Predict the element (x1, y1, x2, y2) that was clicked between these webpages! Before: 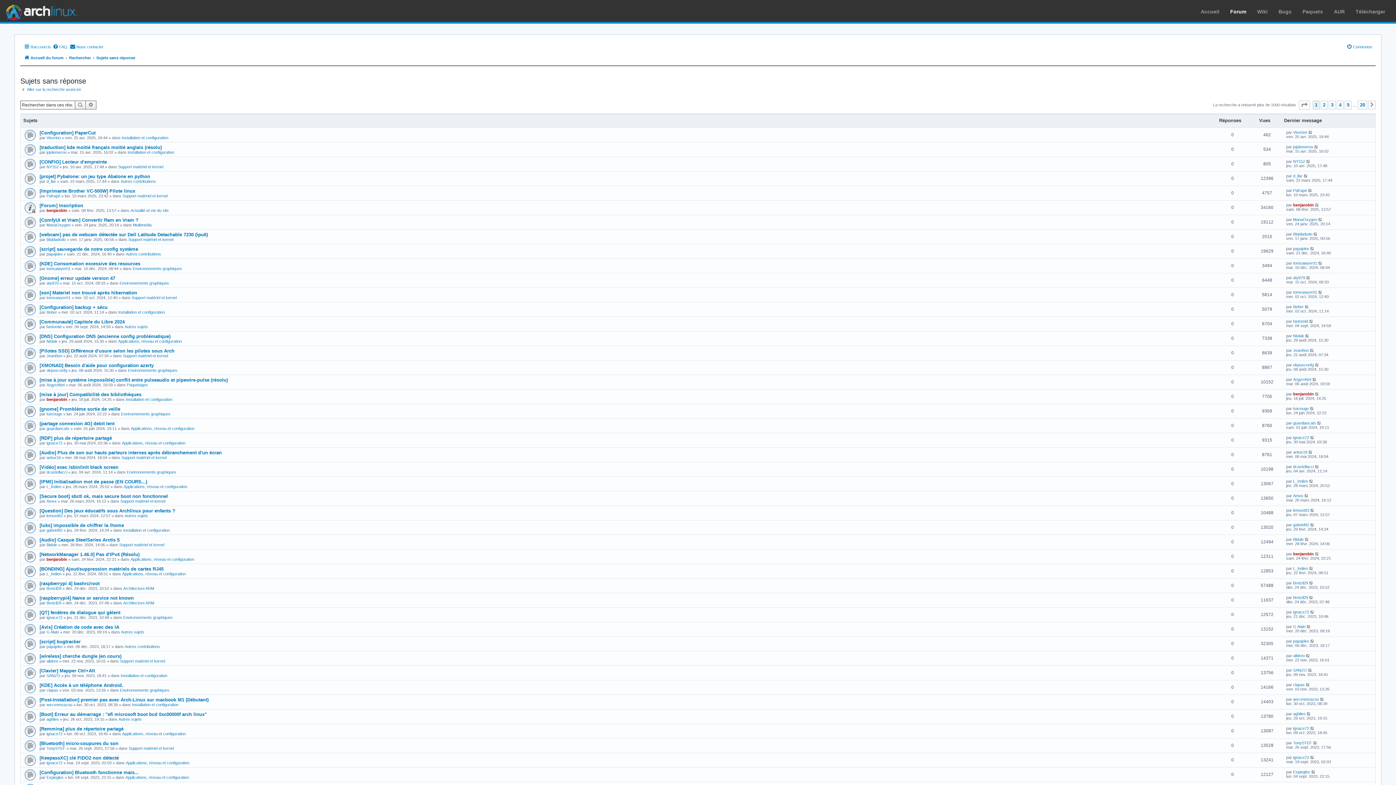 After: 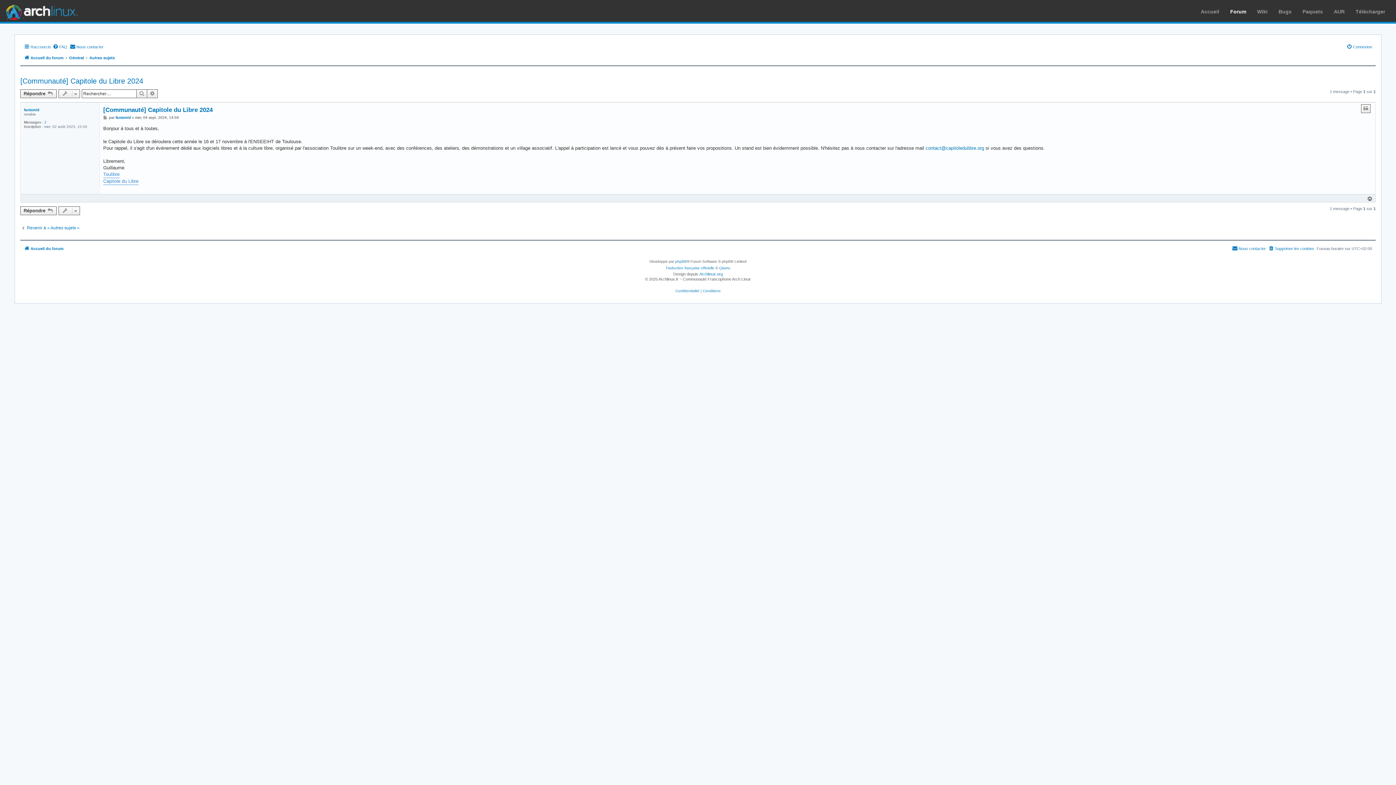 Action: bbox: (39, 316, 124, 324) label: [Communauté] Capitole du Libre 2024